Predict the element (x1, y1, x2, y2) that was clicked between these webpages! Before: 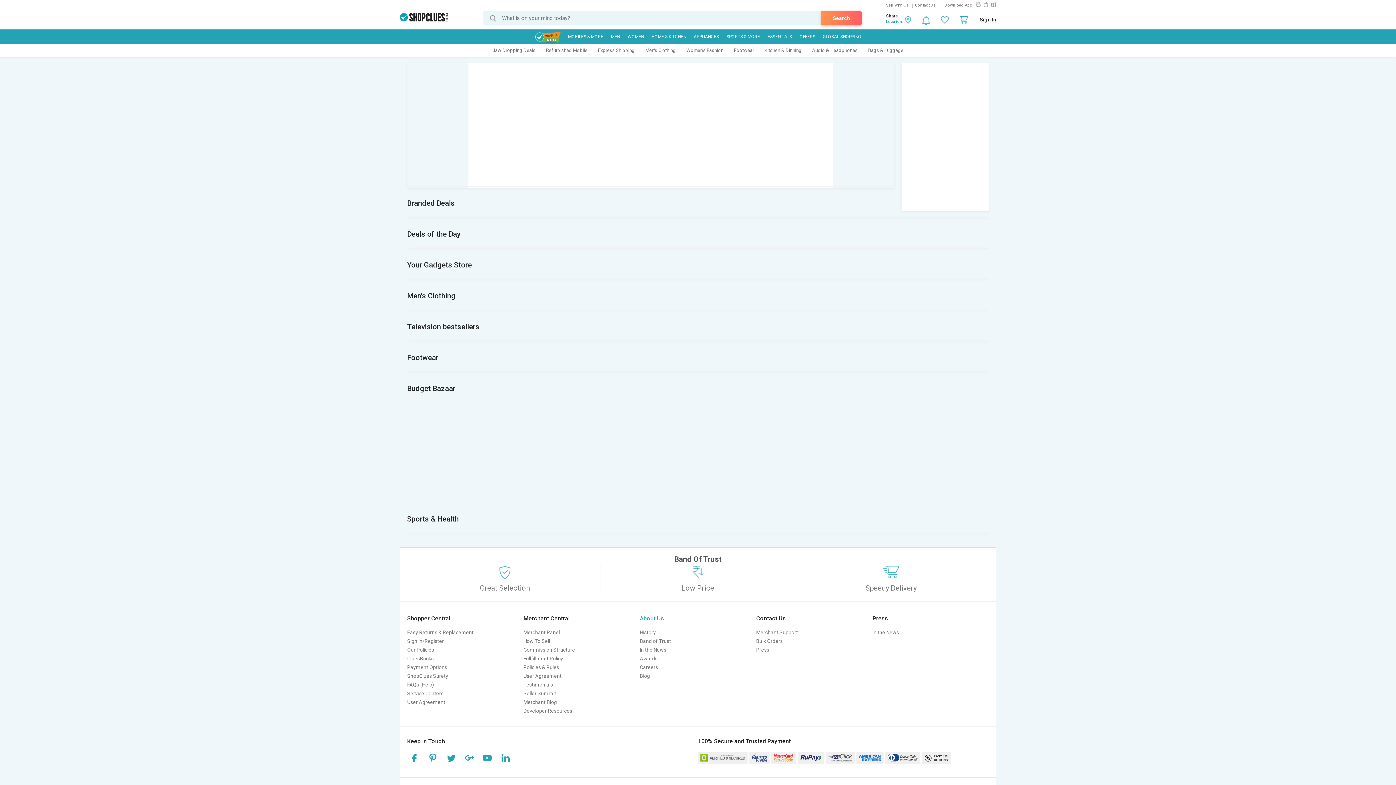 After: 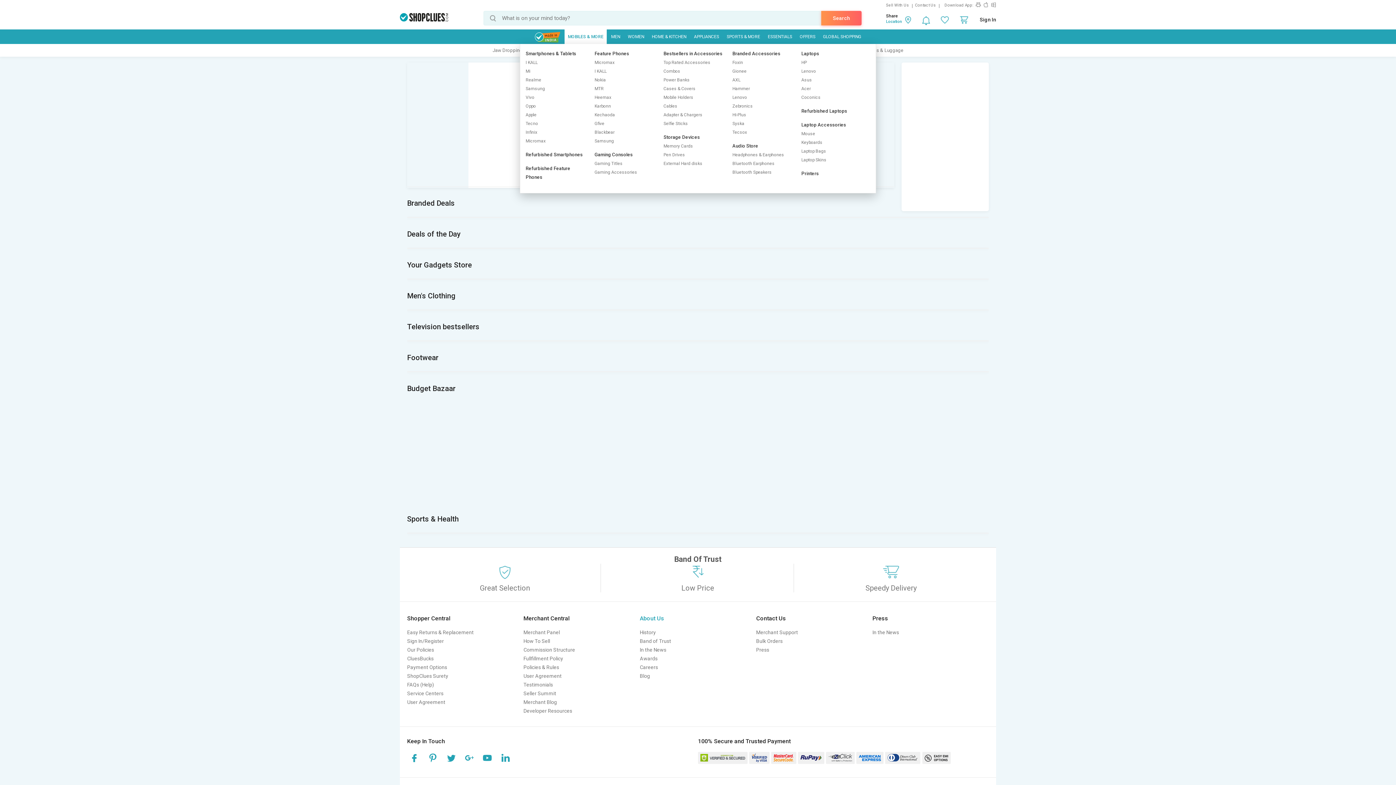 Action: bbox: (564, 29, 606, 44) label: MOBILES & MORE